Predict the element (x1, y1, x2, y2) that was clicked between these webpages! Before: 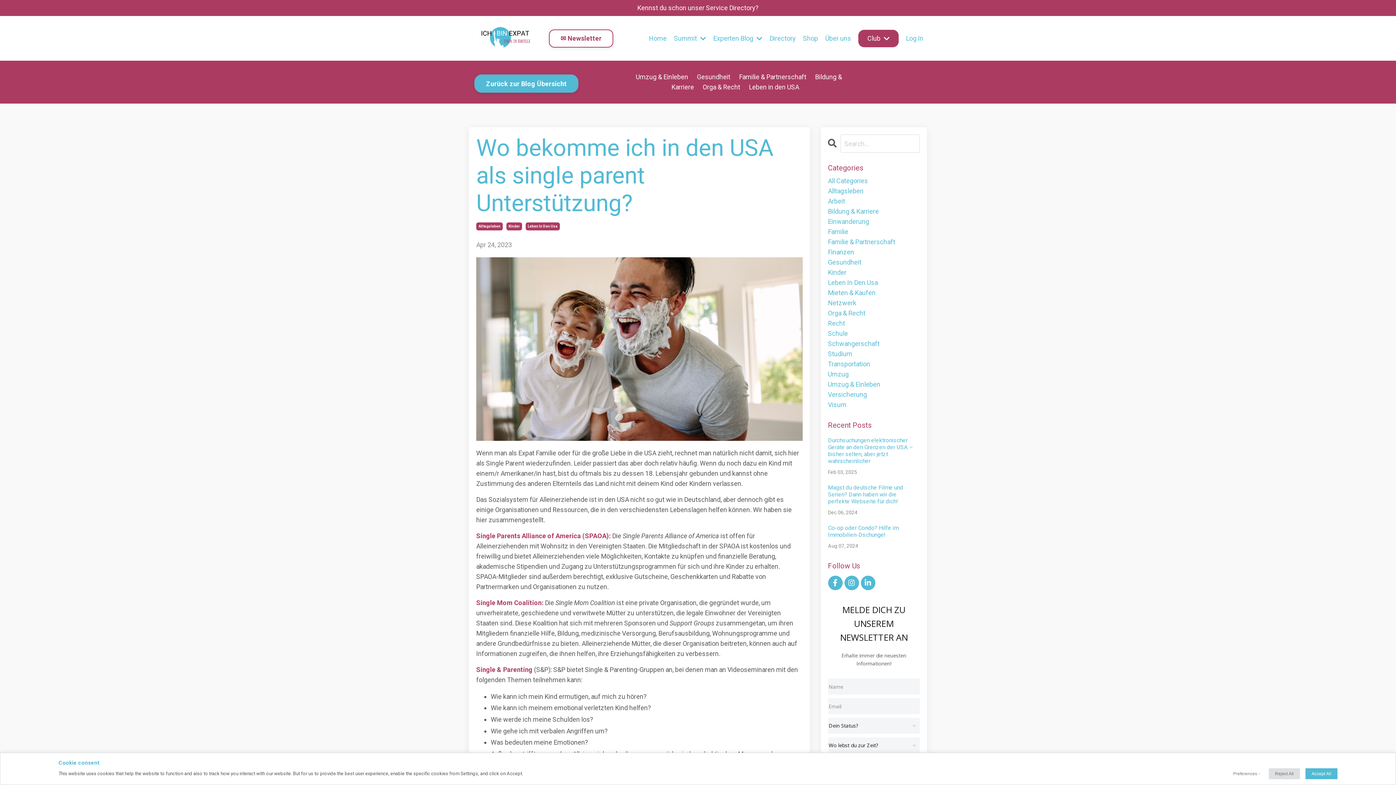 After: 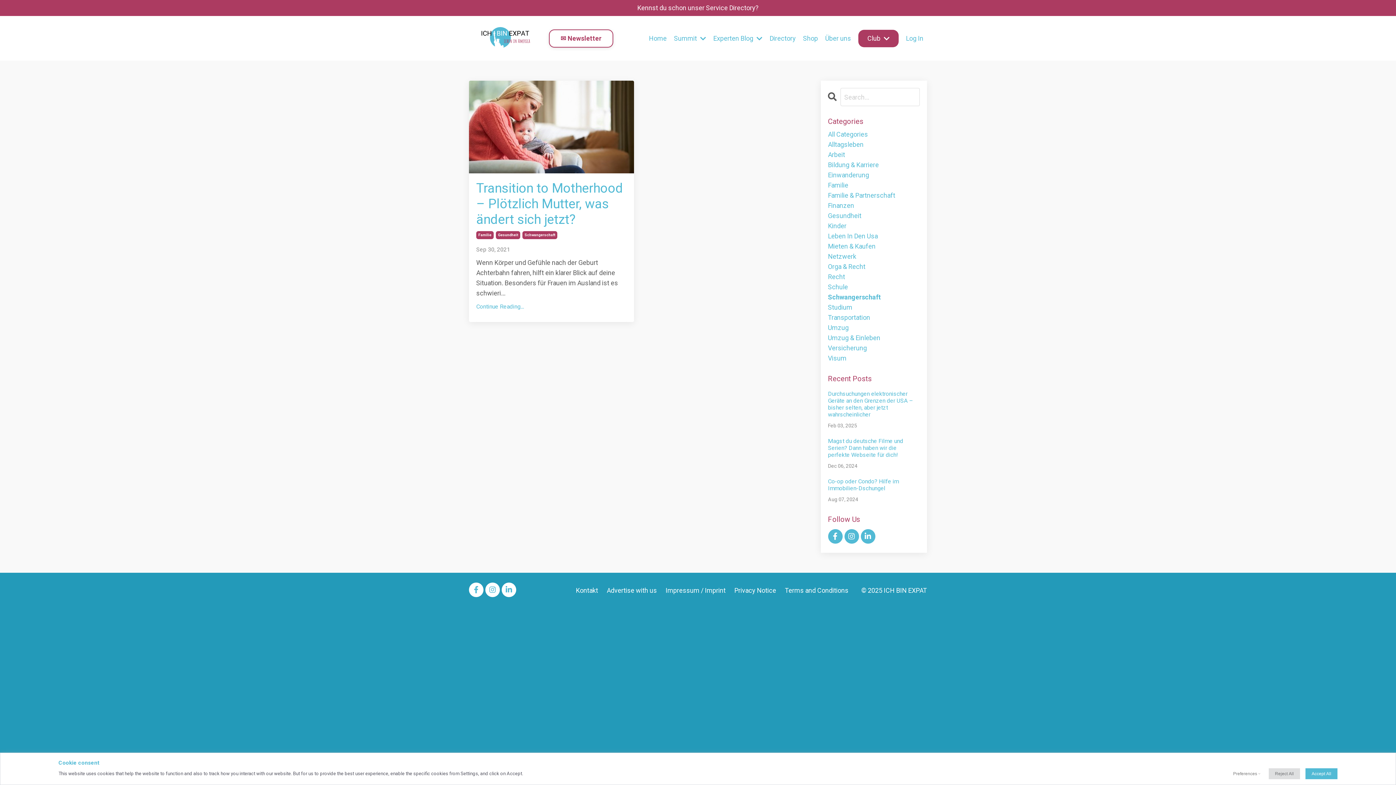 Action: label: Schwangerschaft bbox: (828, 338, 920, 349)